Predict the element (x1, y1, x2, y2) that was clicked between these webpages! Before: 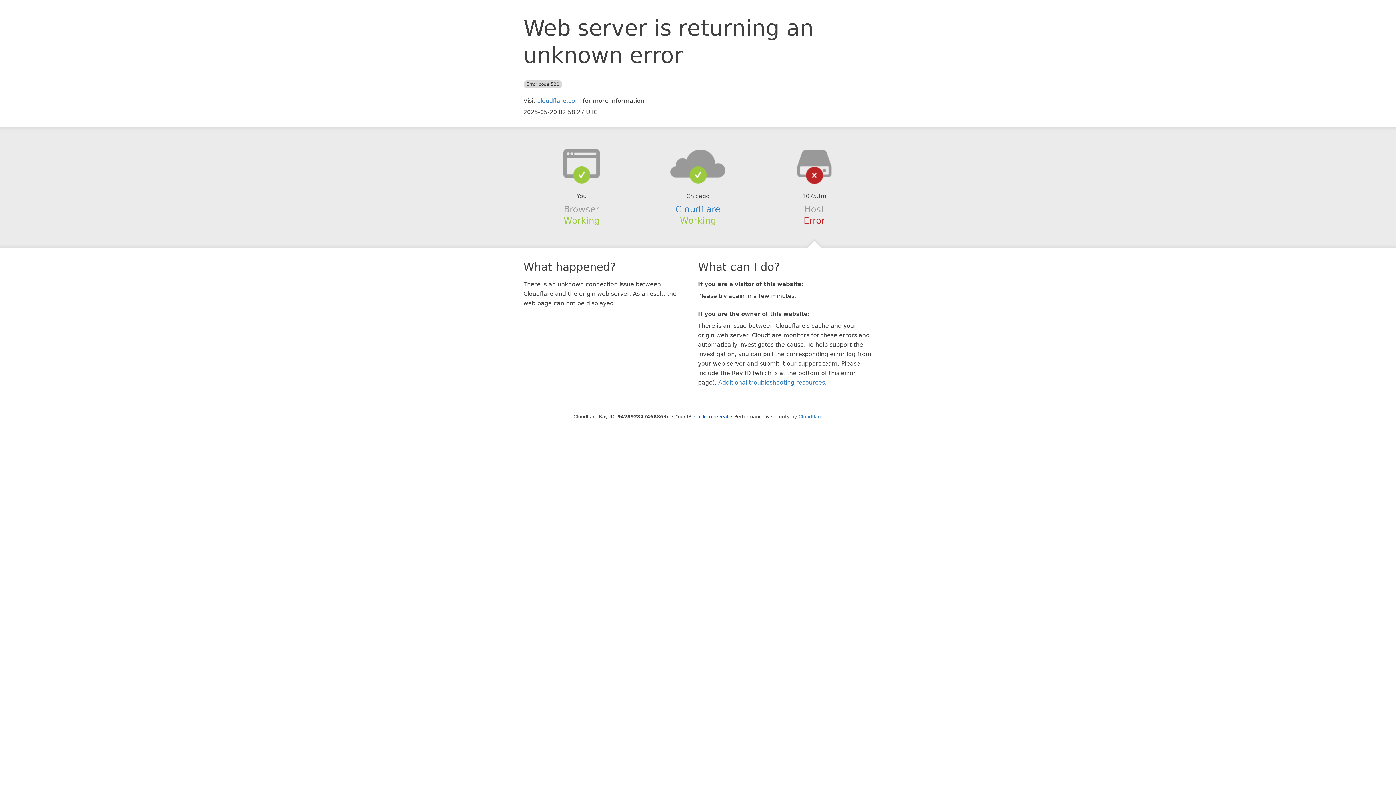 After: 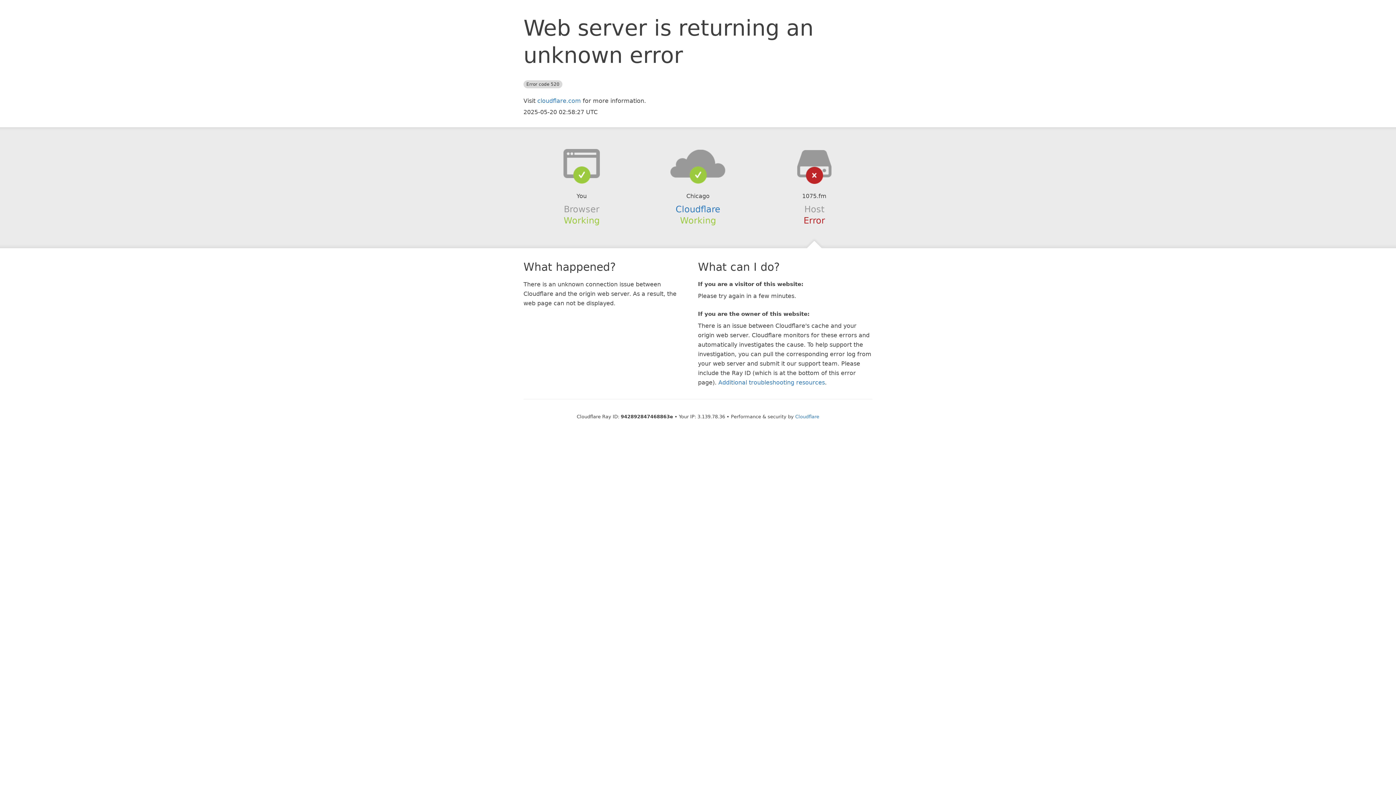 Action: label: Click to reveal bbox: (694, 414, 728, 419)